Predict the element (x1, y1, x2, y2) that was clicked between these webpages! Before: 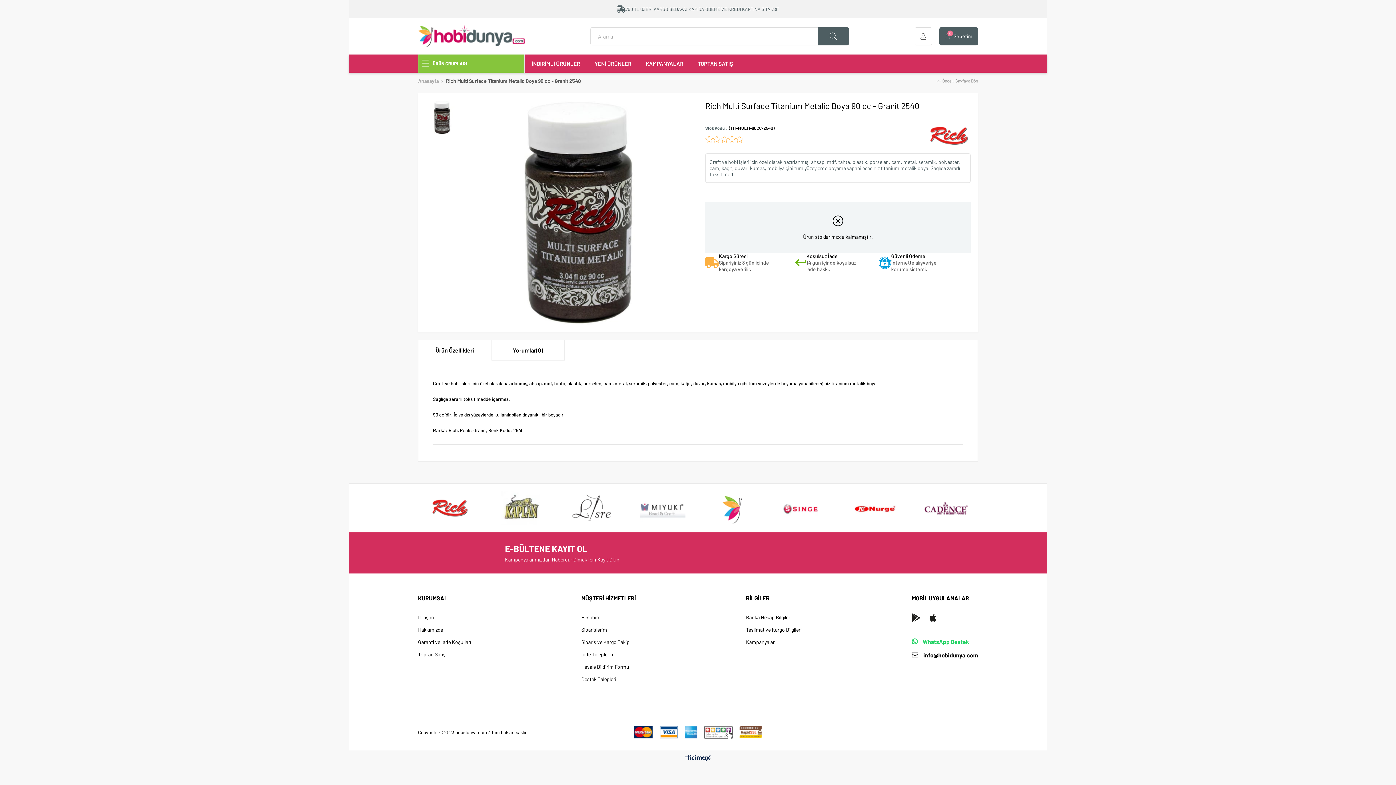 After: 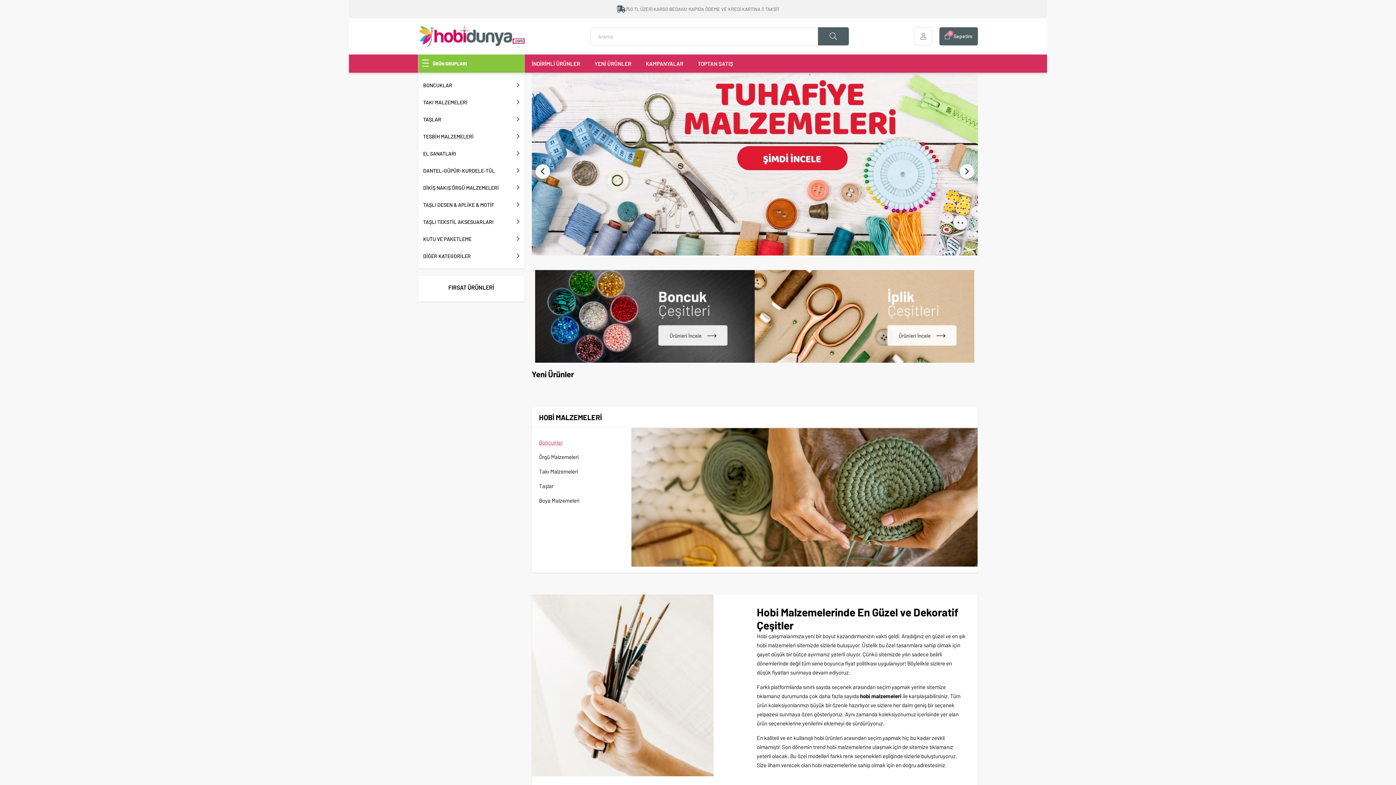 Action: label: Anasayfa bbox: (418, 72, 438, 89)